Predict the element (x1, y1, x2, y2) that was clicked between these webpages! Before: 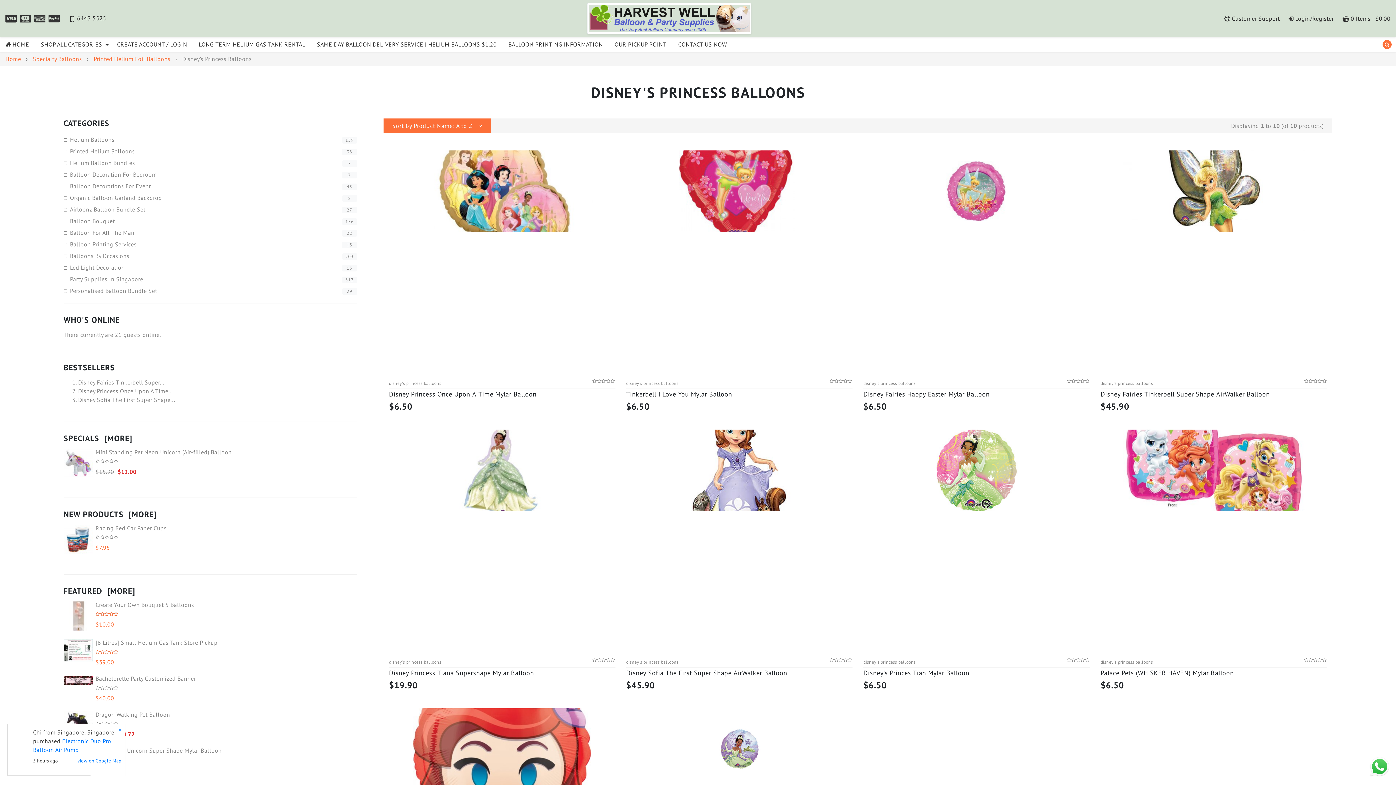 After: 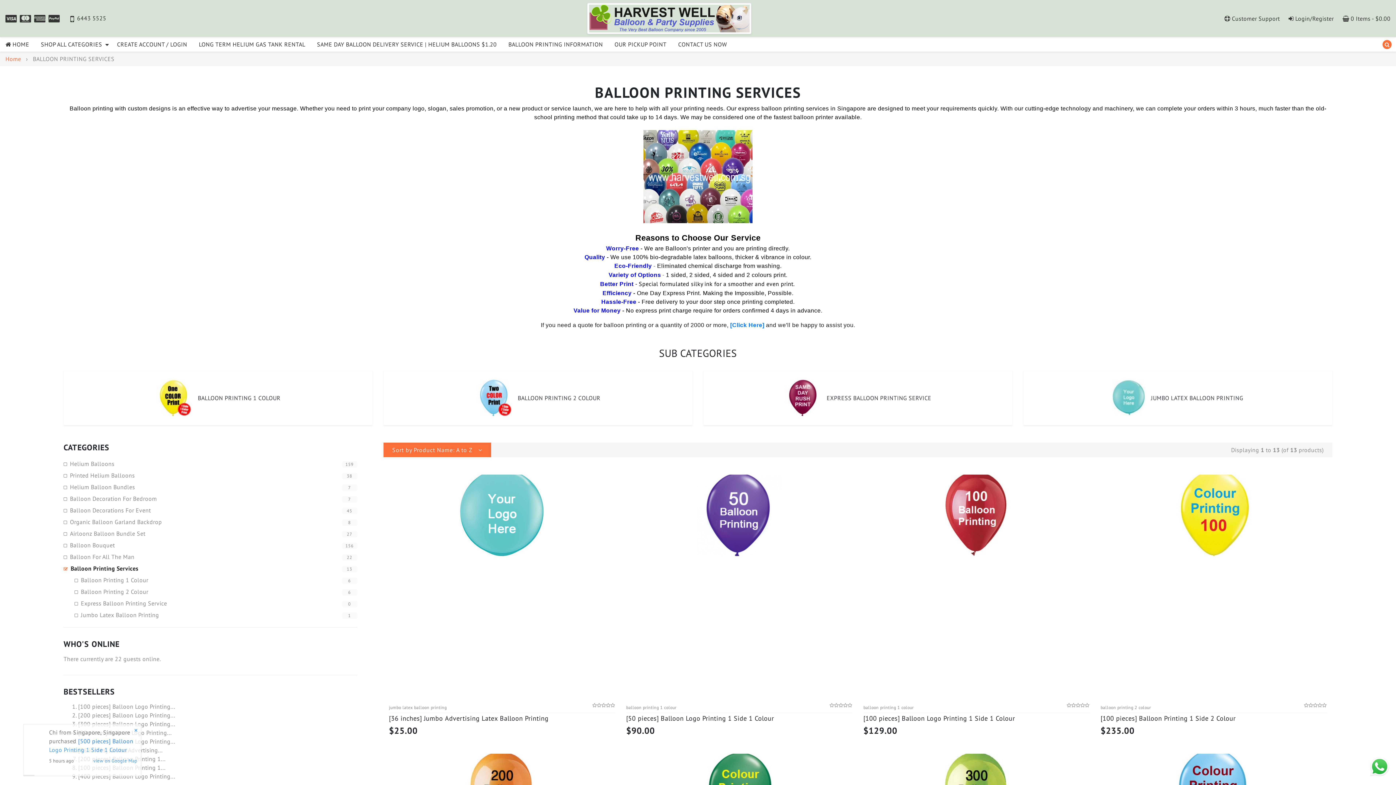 Action: label: Balloon Printing Services
13 bbox: (63, 238, 357, 250)